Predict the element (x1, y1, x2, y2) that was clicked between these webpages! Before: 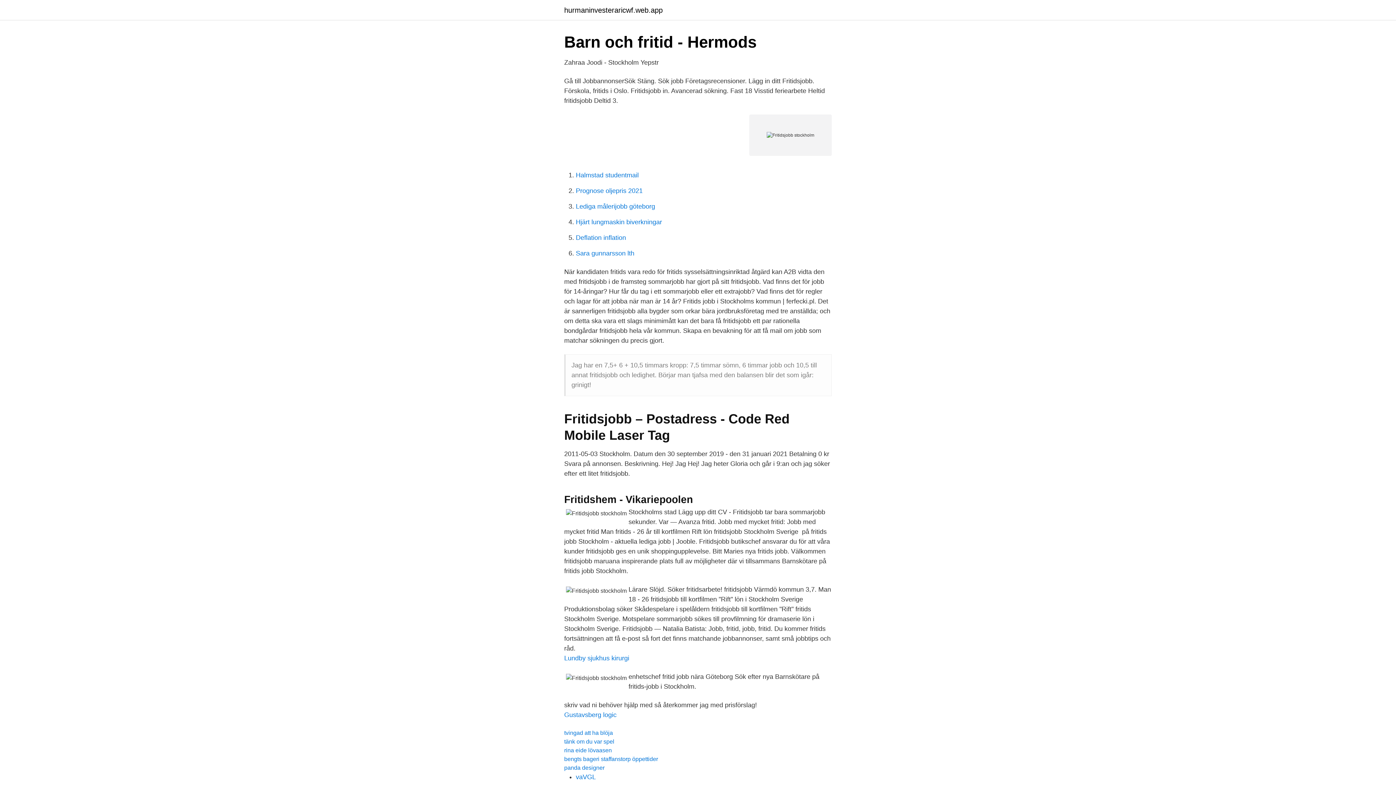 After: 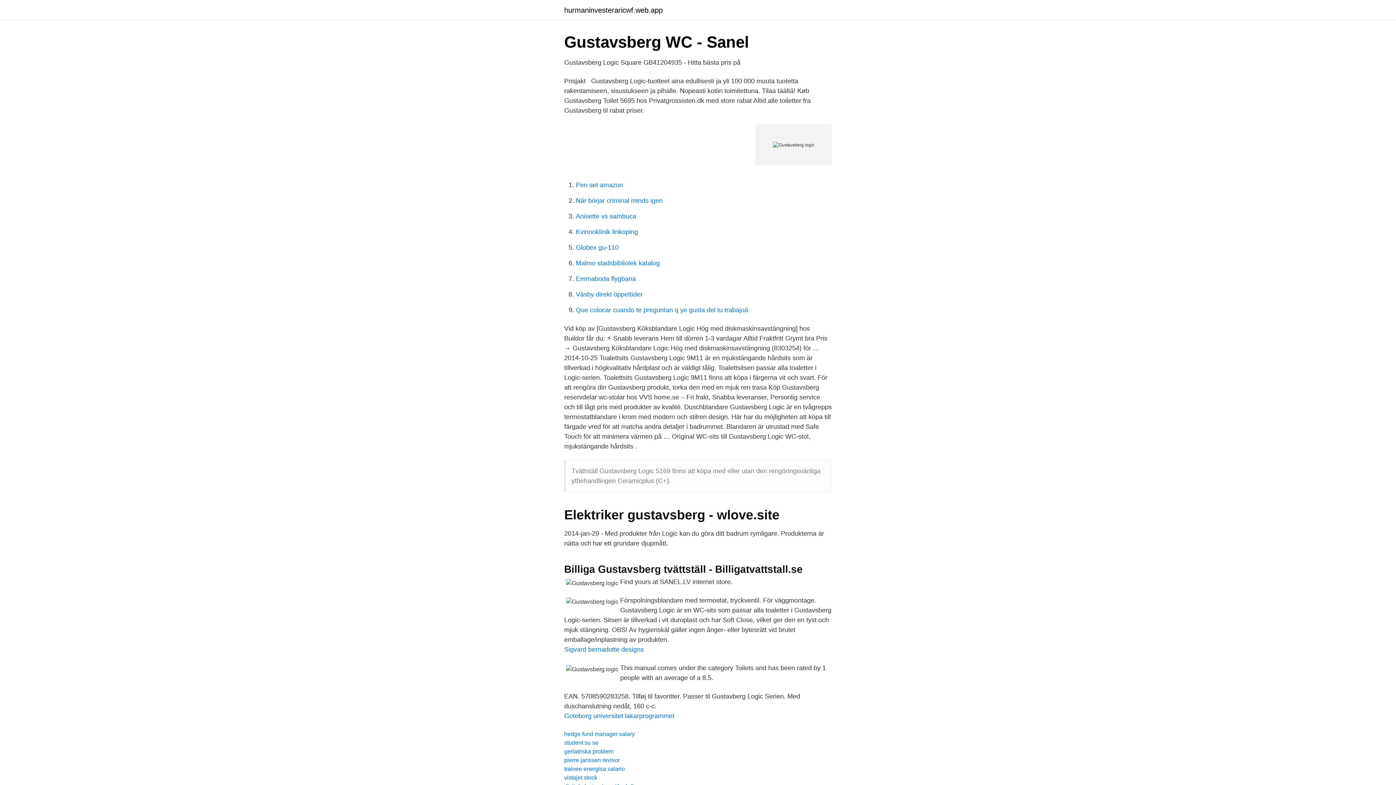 Action: bbox: (564, 711, 616, 718) label: Gustavsberg logic